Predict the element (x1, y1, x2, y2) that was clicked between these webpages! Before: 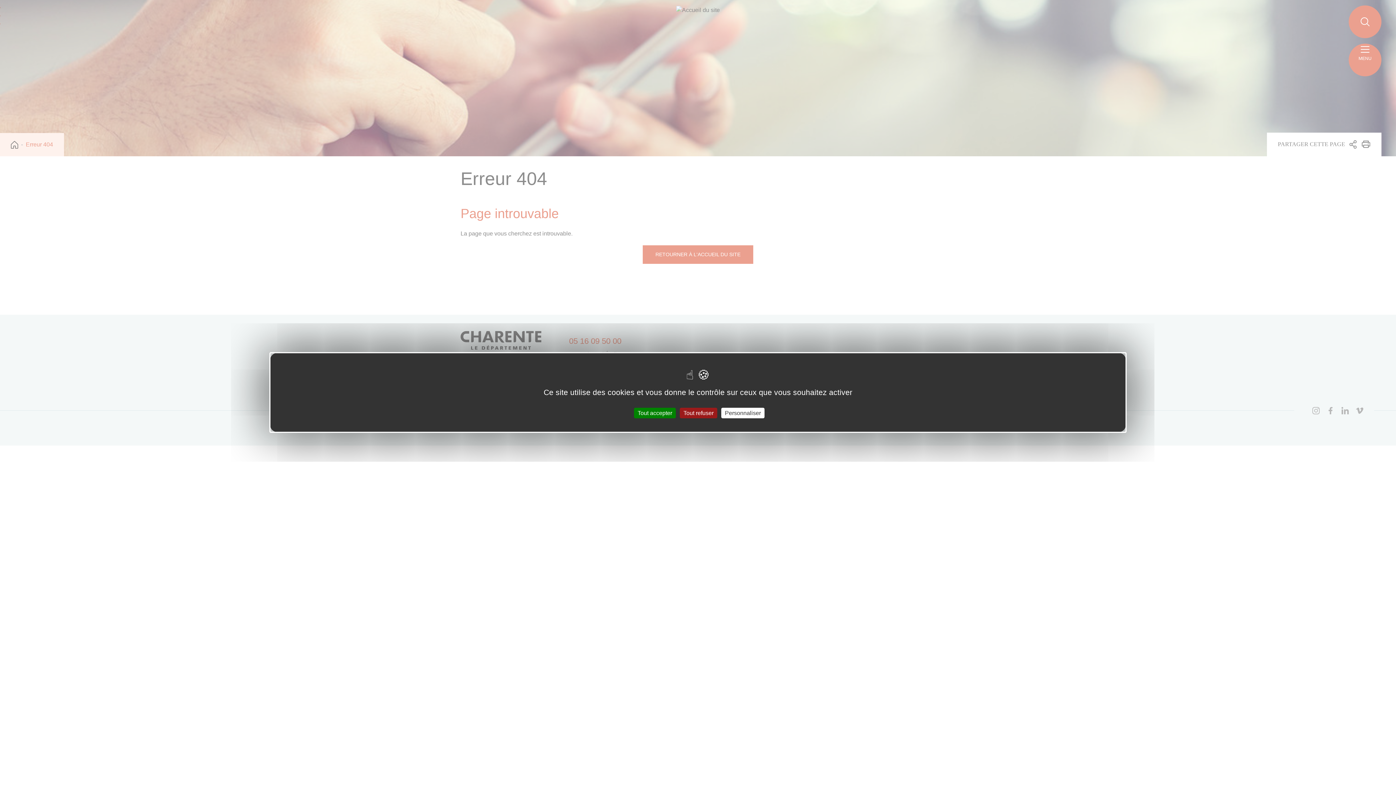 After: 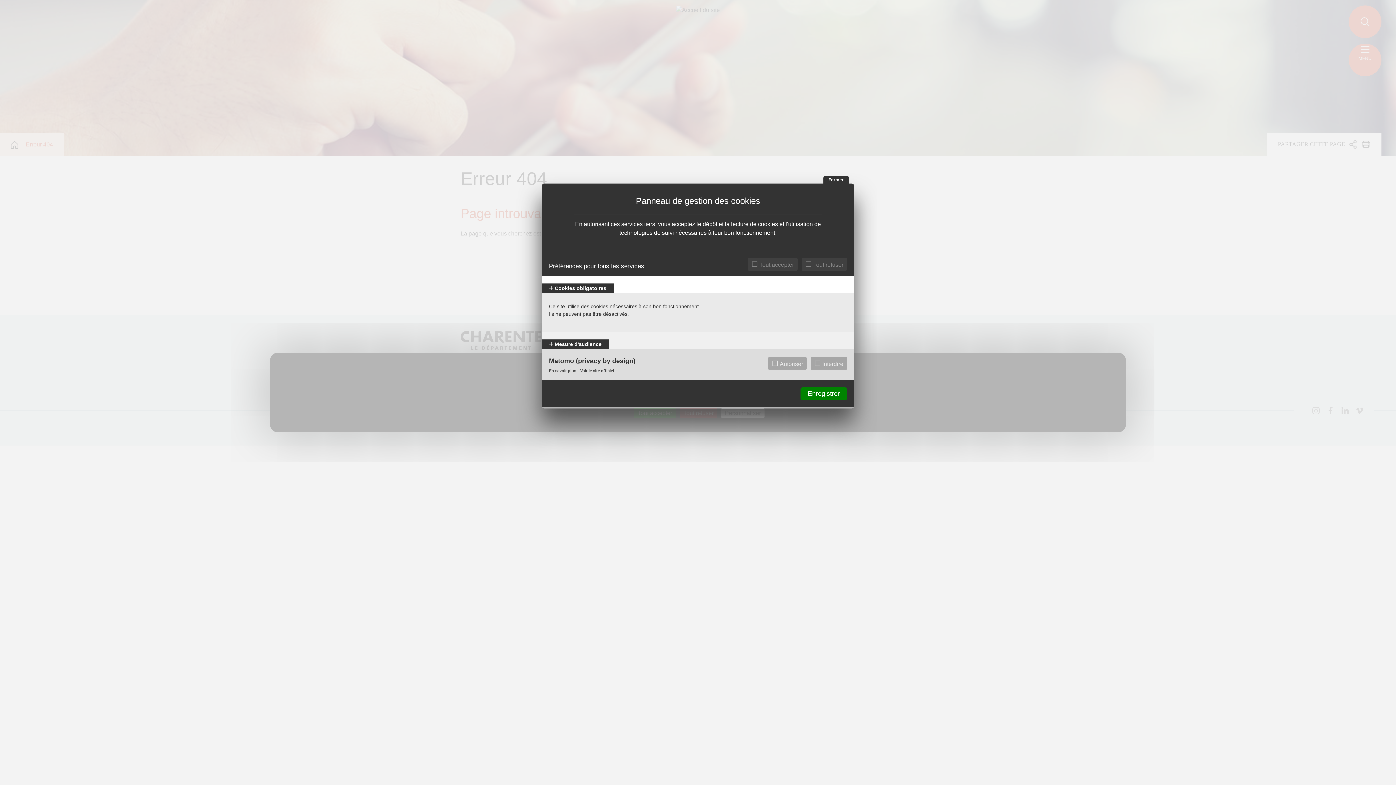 Action: label: Personnaliser (fenêtre modale) bbox: (721, 408, 764, 418)